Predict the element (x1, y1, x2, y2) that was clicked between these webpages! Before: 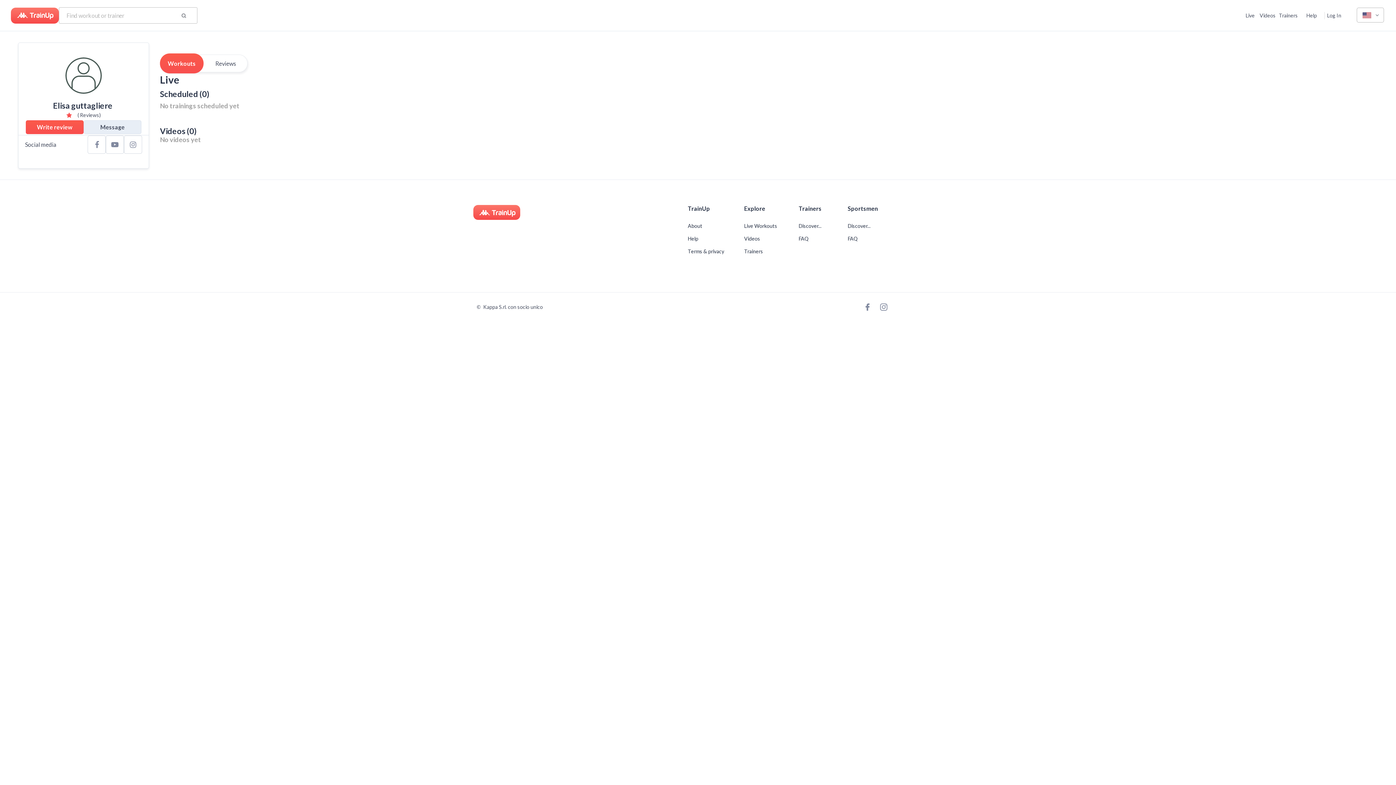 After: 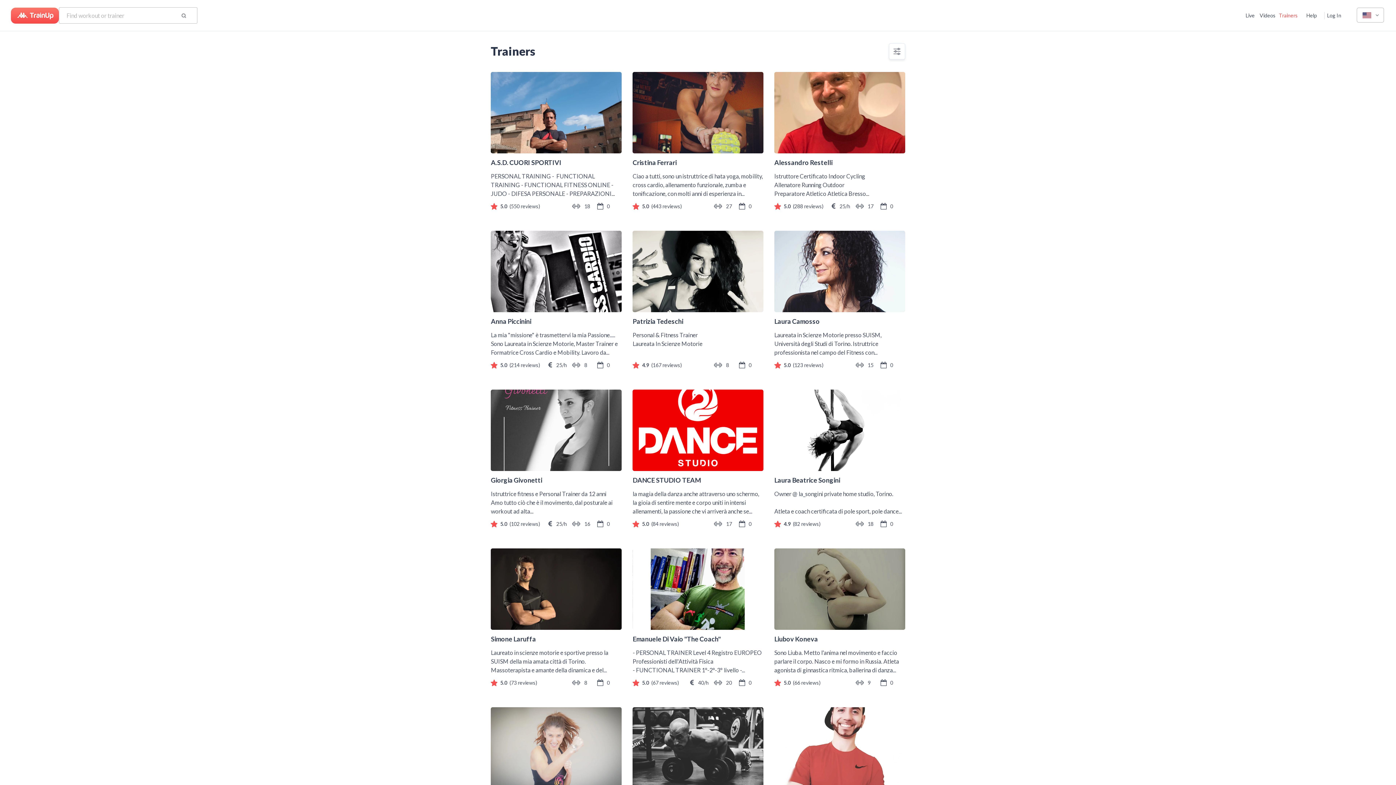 Action: bbox: (1278, 7, 1299, 23) label: Trainers